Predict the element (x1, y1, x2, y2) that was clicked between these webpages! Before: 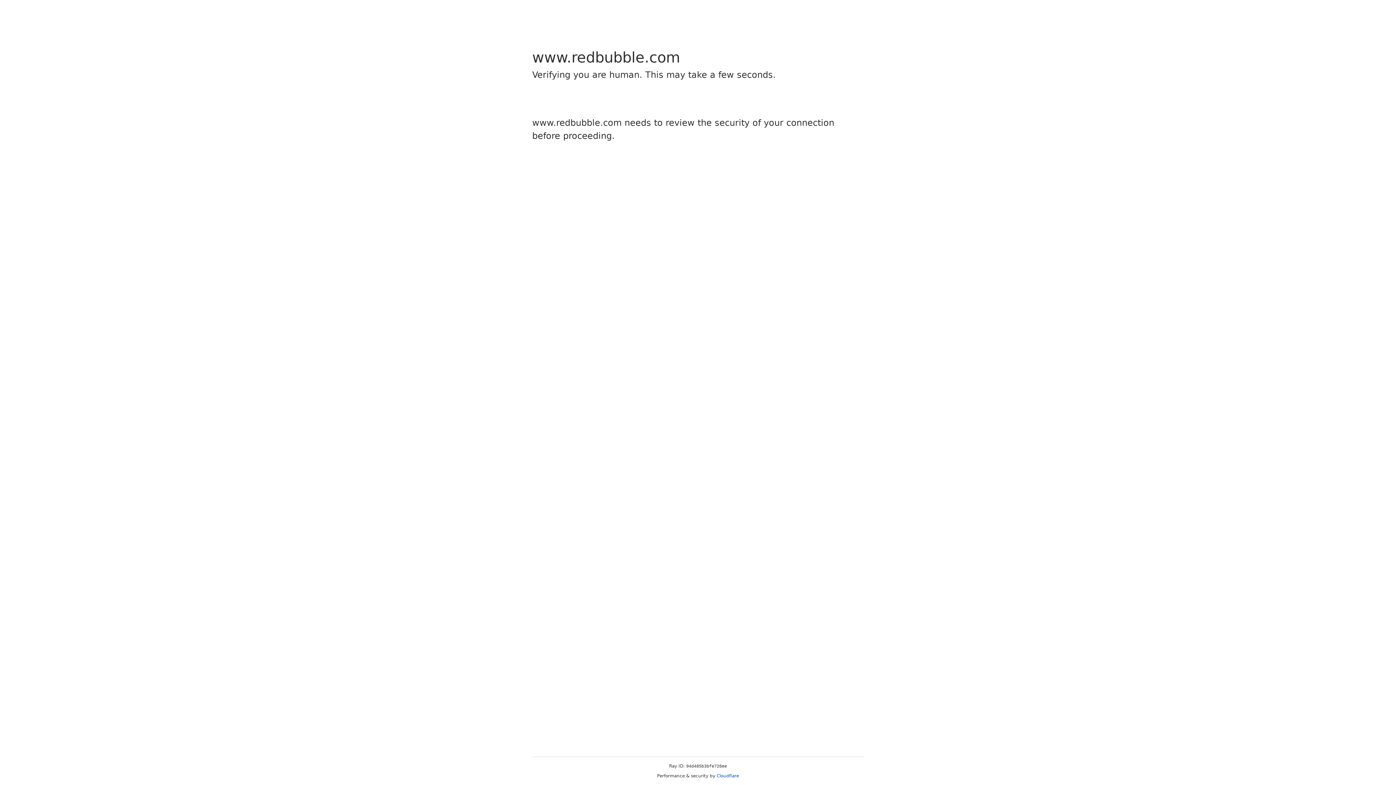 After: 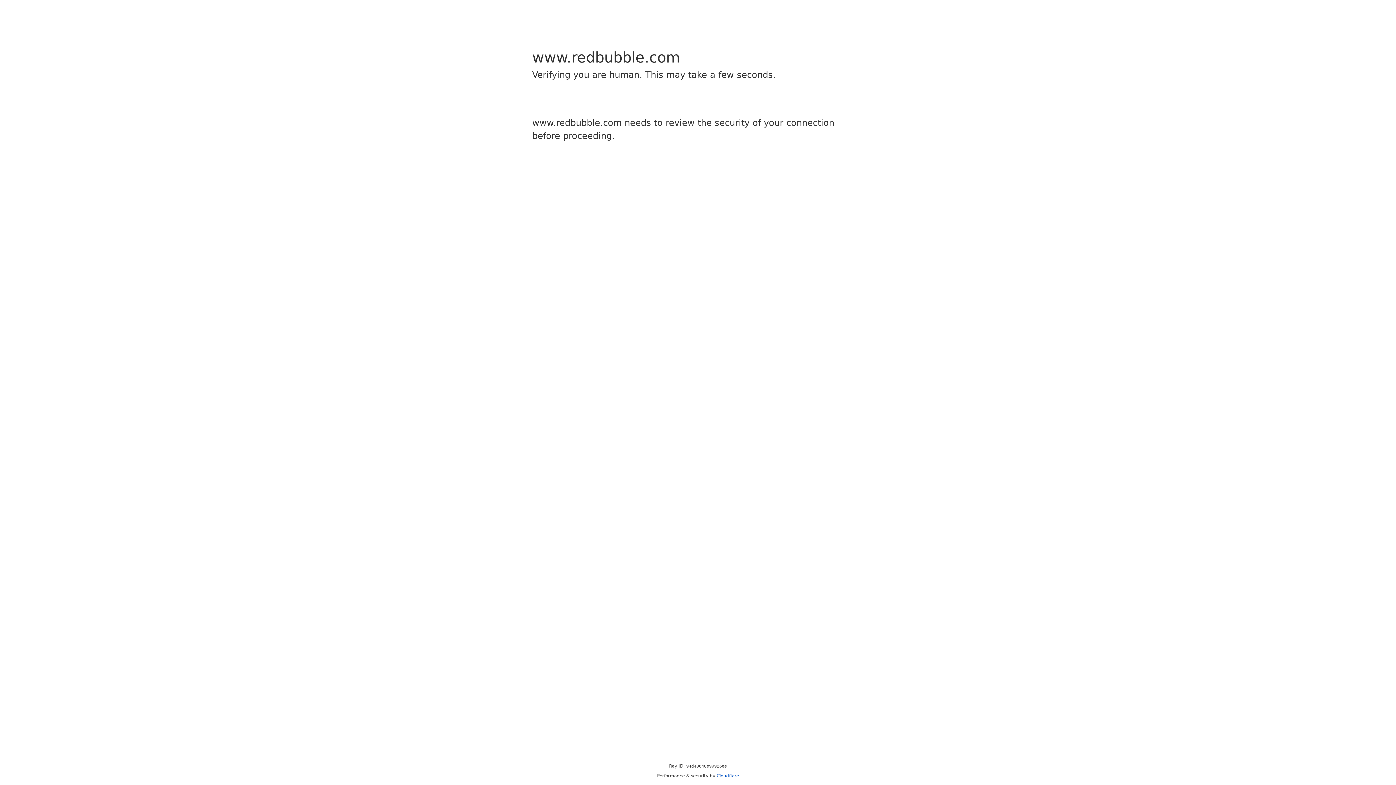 Action: label: Cloudflare bbox: (716, 773, 739, 778)